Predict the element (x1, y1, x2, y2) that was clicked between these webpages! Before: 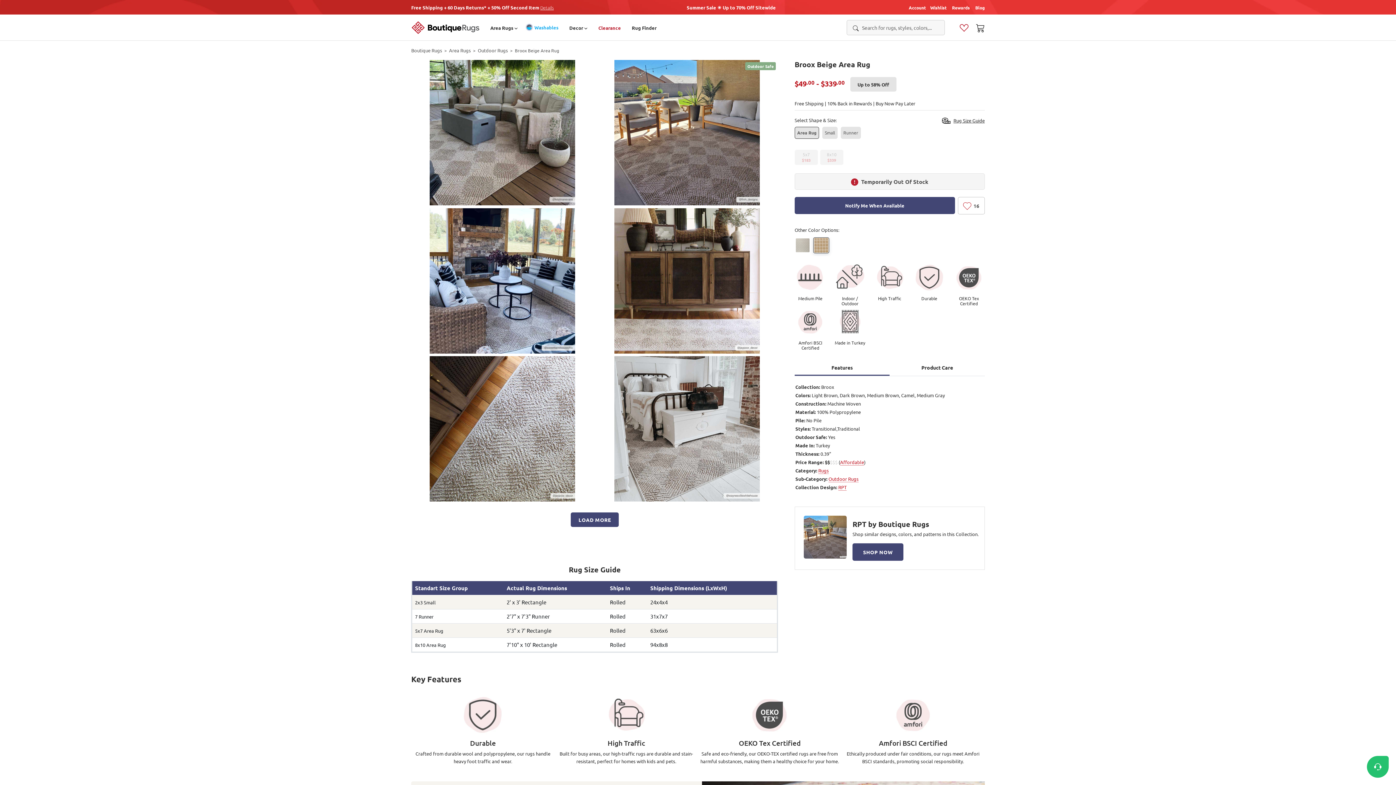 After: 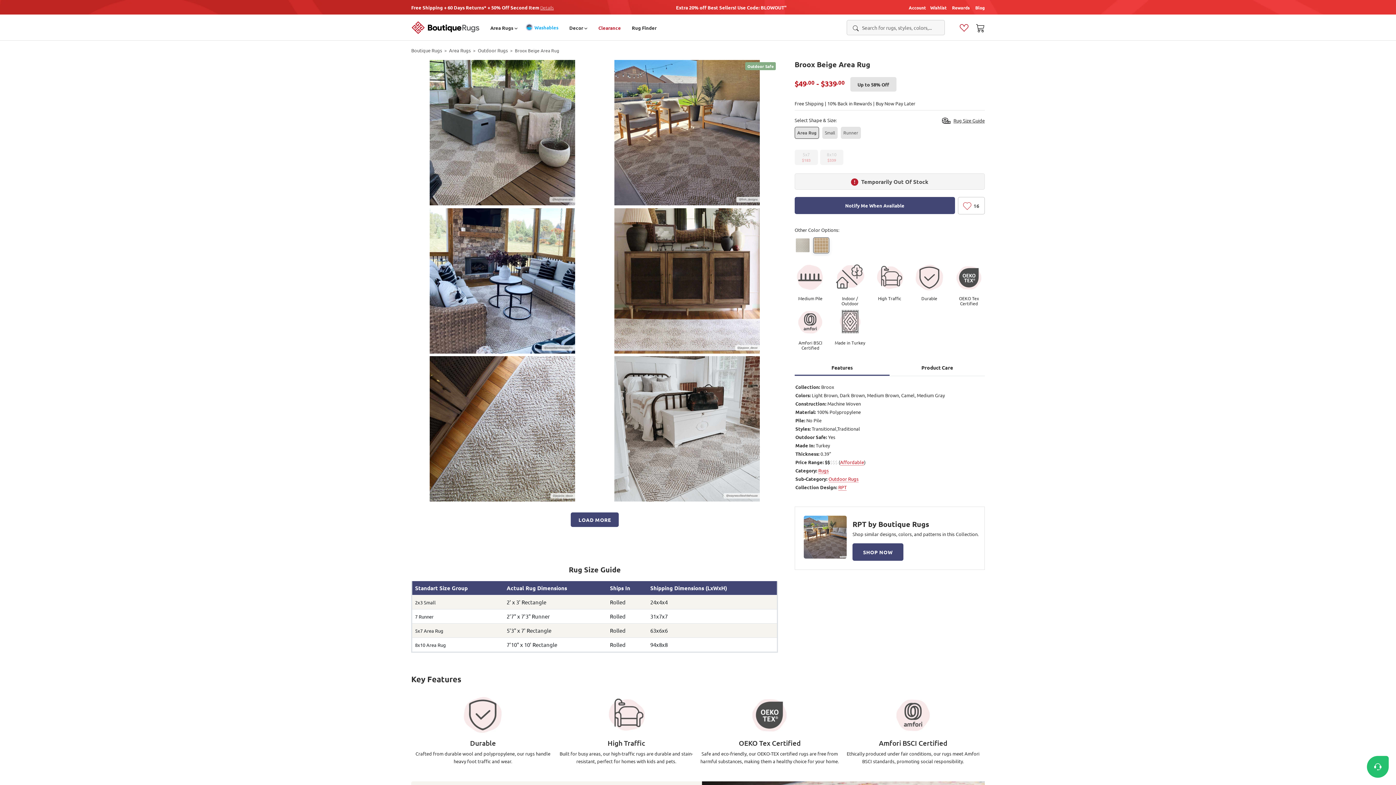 Action: label: High Traffic

Built for busy areas, our high-traffic rugs are durable and stain-resistant, perfect for homes with kids and pets. bbox: (554, 693, 698, 765)